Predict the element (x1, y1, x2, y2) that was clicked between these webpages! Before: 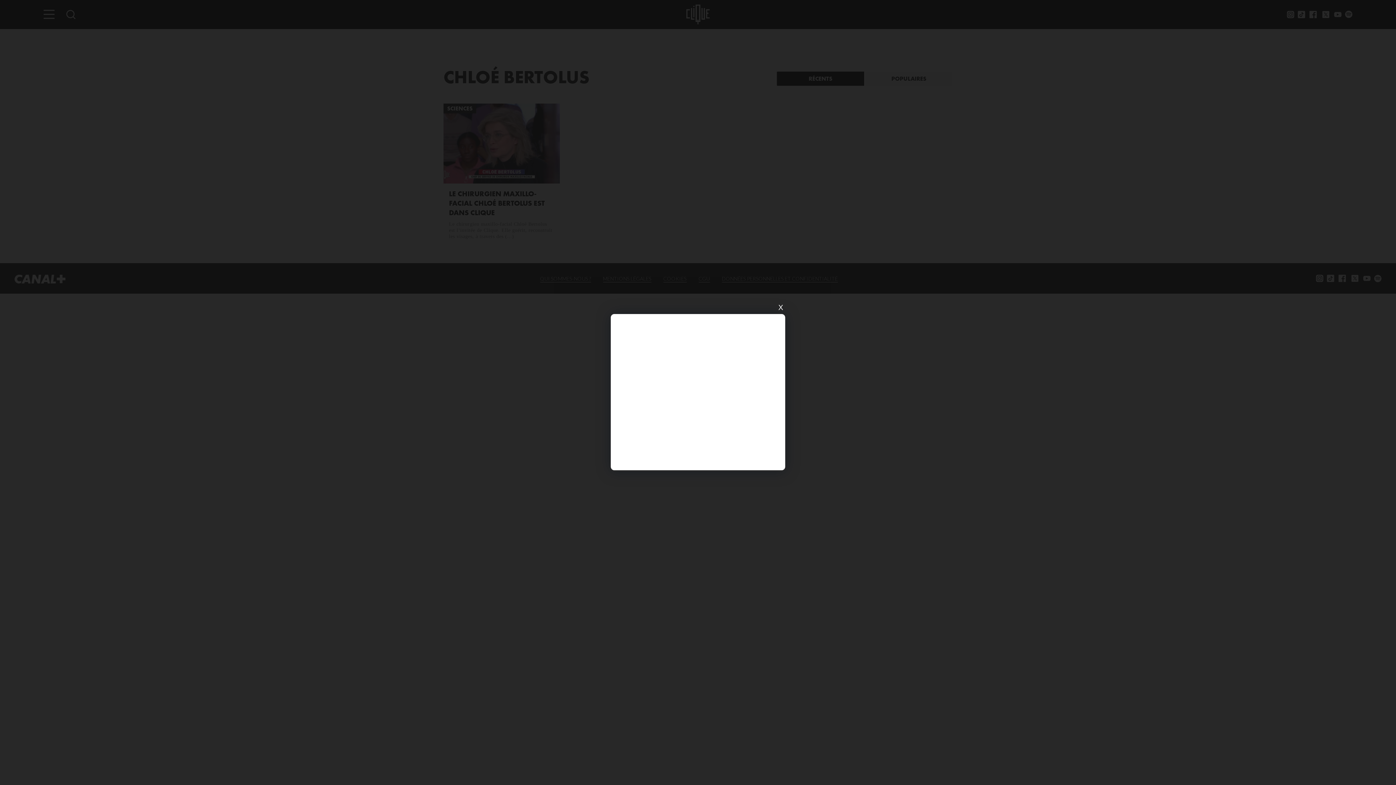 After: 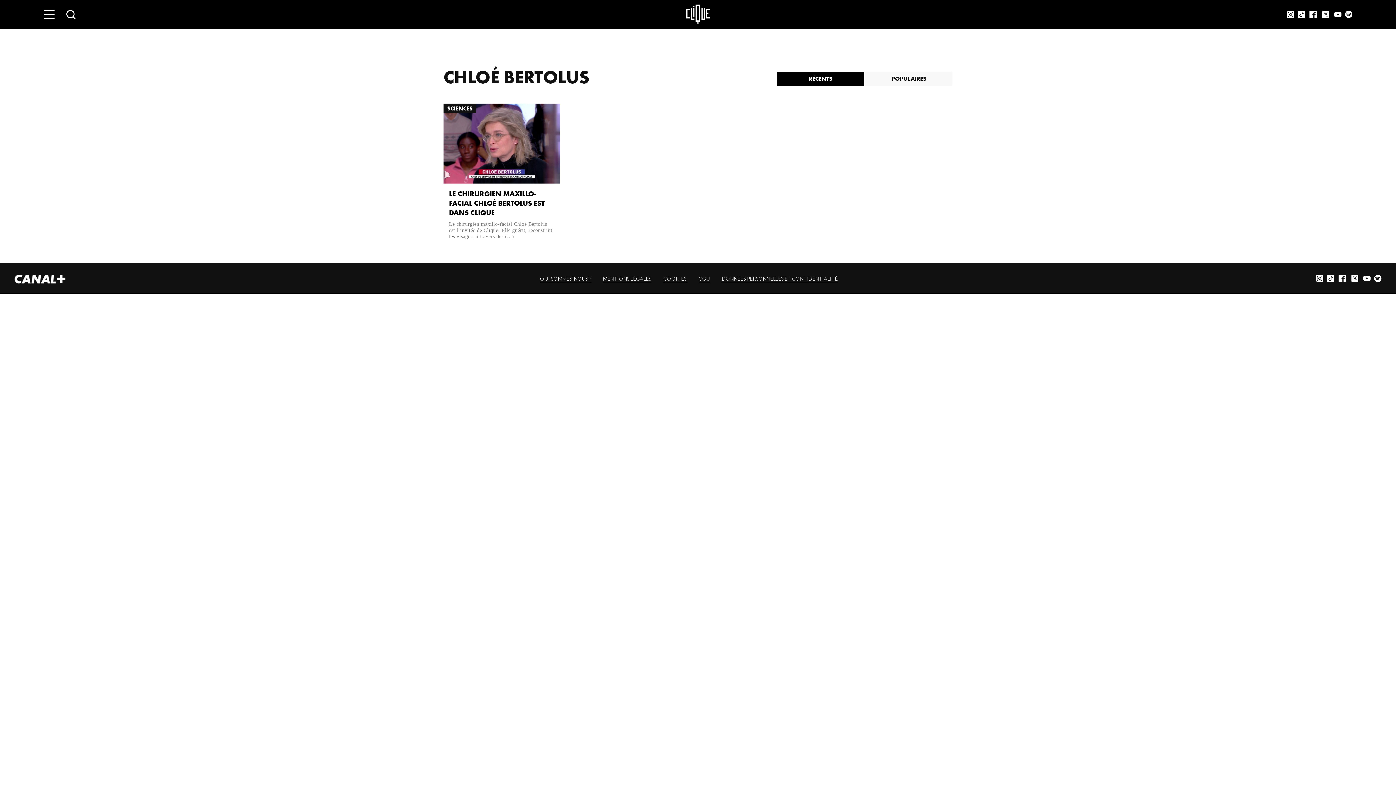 Action: bbox: (776, 303, 785, 312) label: X